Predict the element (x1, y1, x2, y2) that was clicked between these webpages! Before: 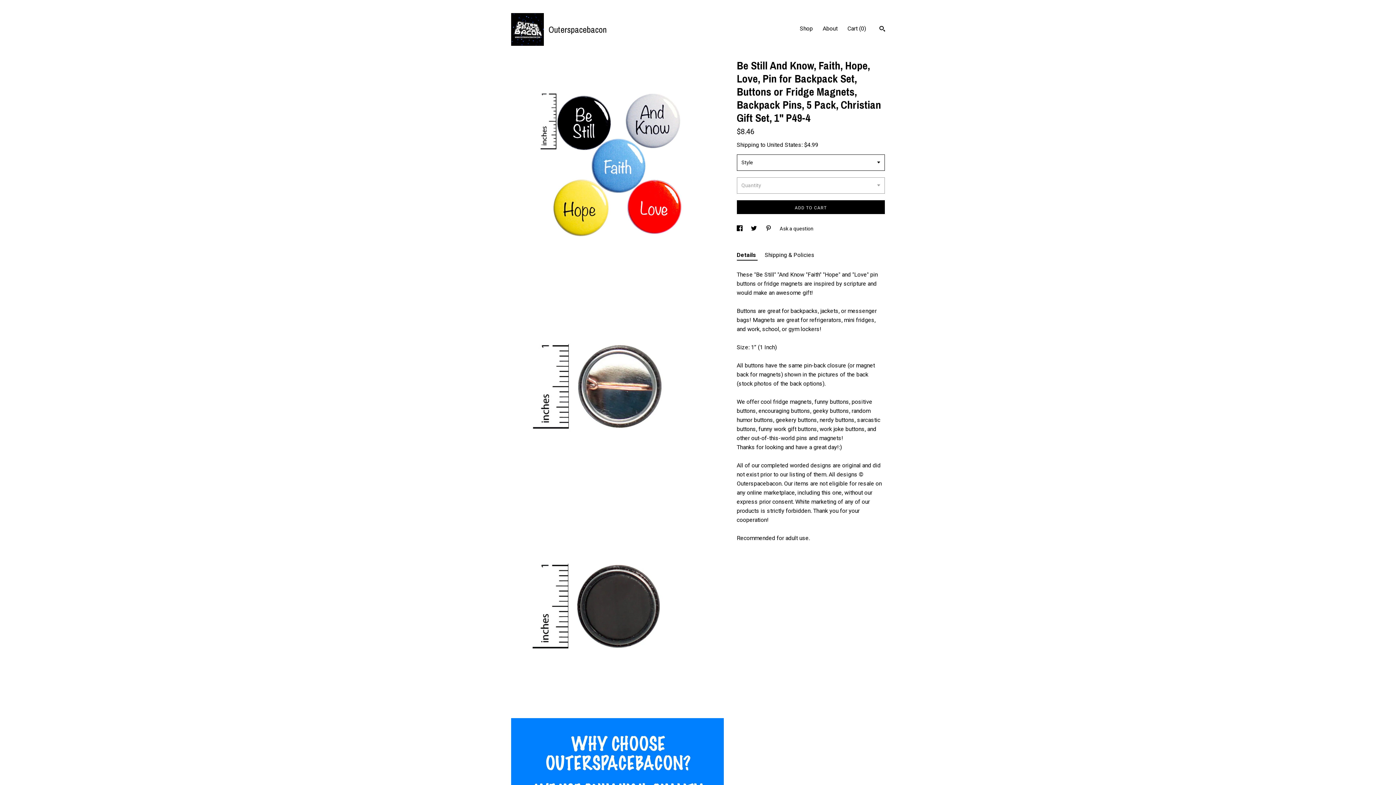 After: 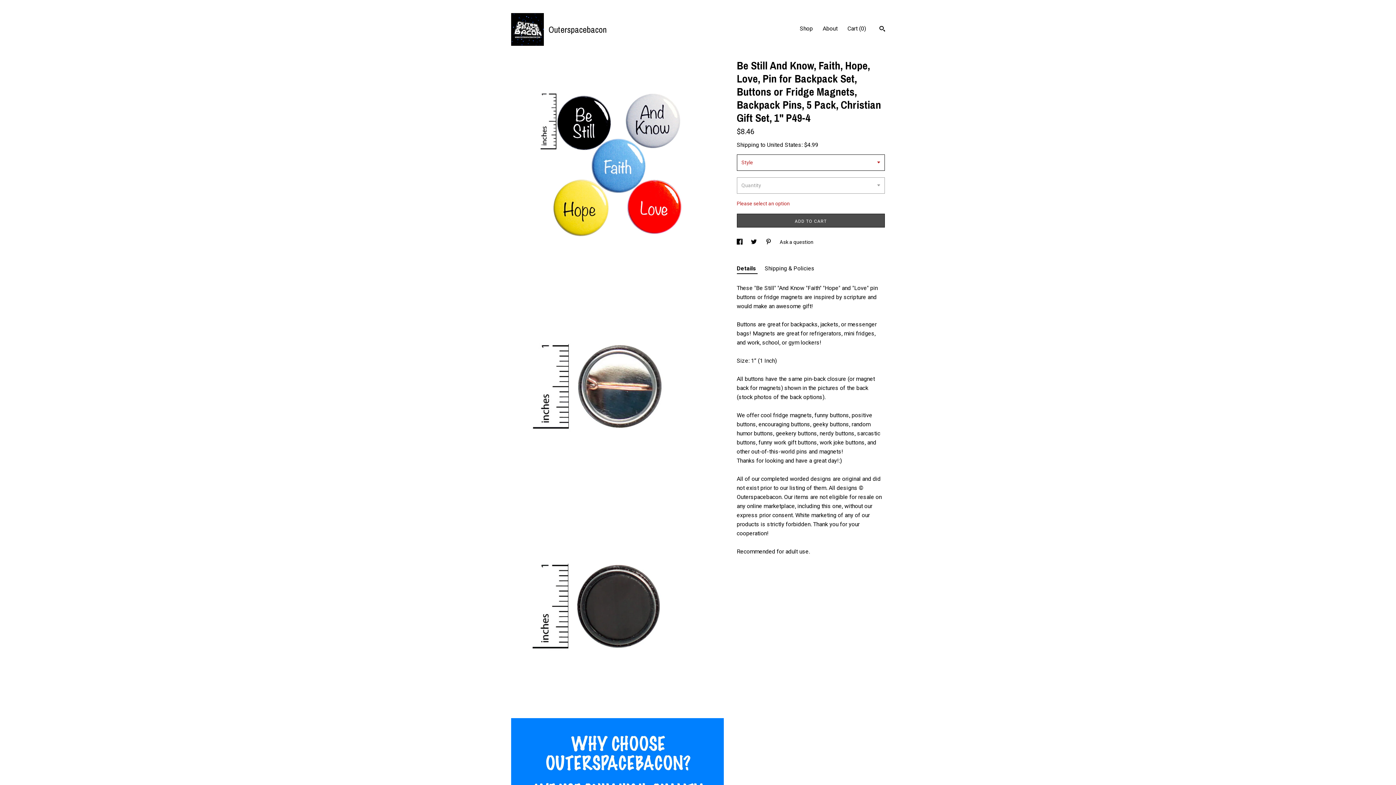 Action: label: ADD TO CART bbox: (736, 200, 885, 214)